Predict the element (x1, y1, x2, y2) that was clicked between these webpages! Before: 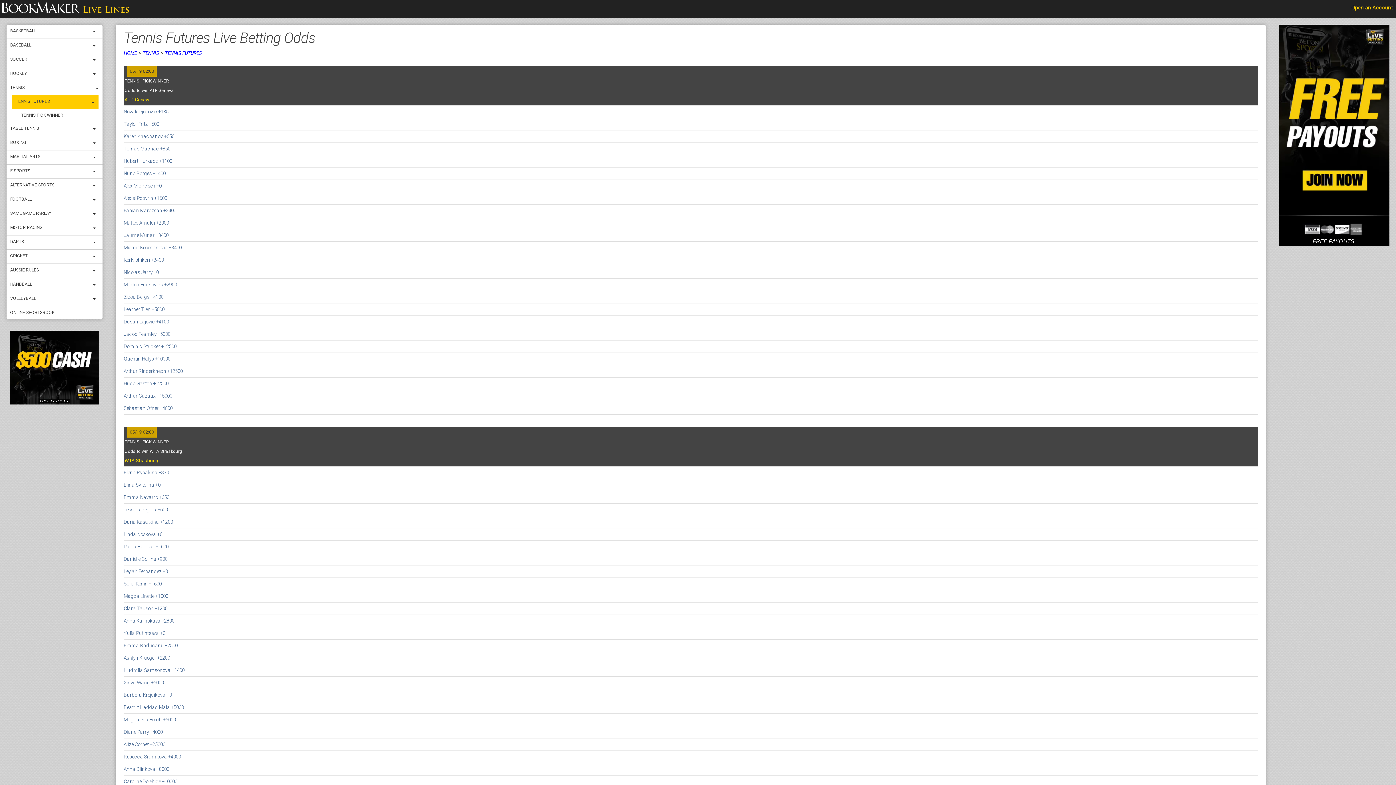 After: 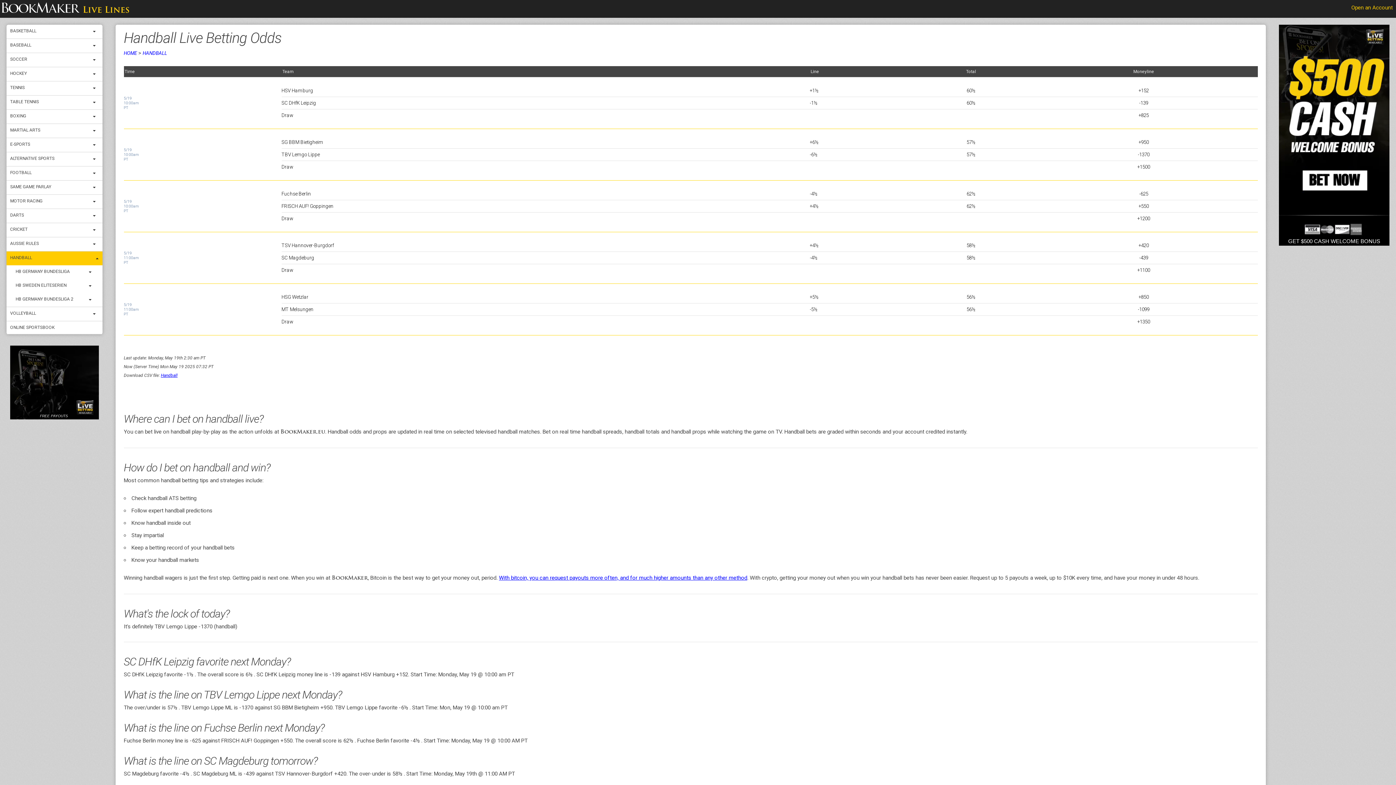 Action: bbox: (6, 278, 35, 290) label: HANDBALL